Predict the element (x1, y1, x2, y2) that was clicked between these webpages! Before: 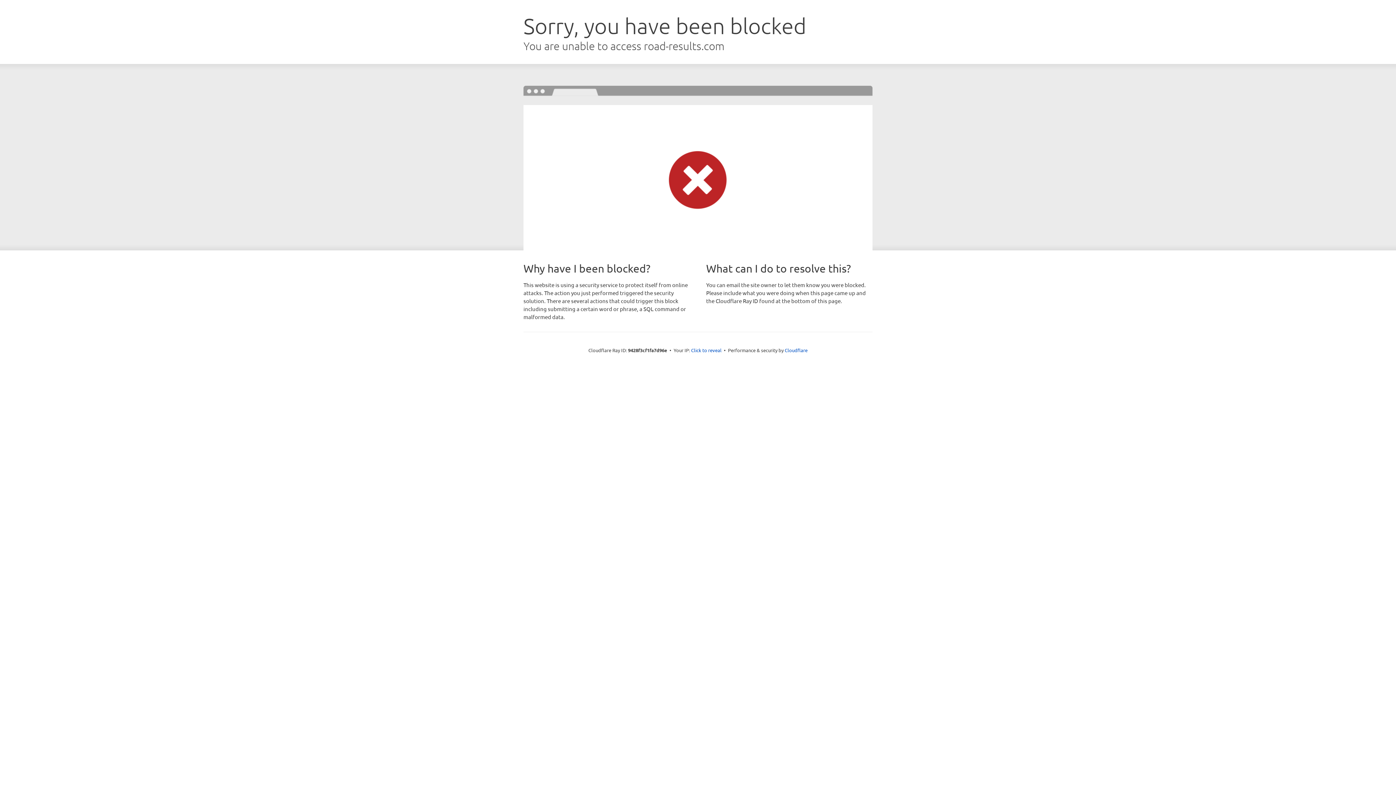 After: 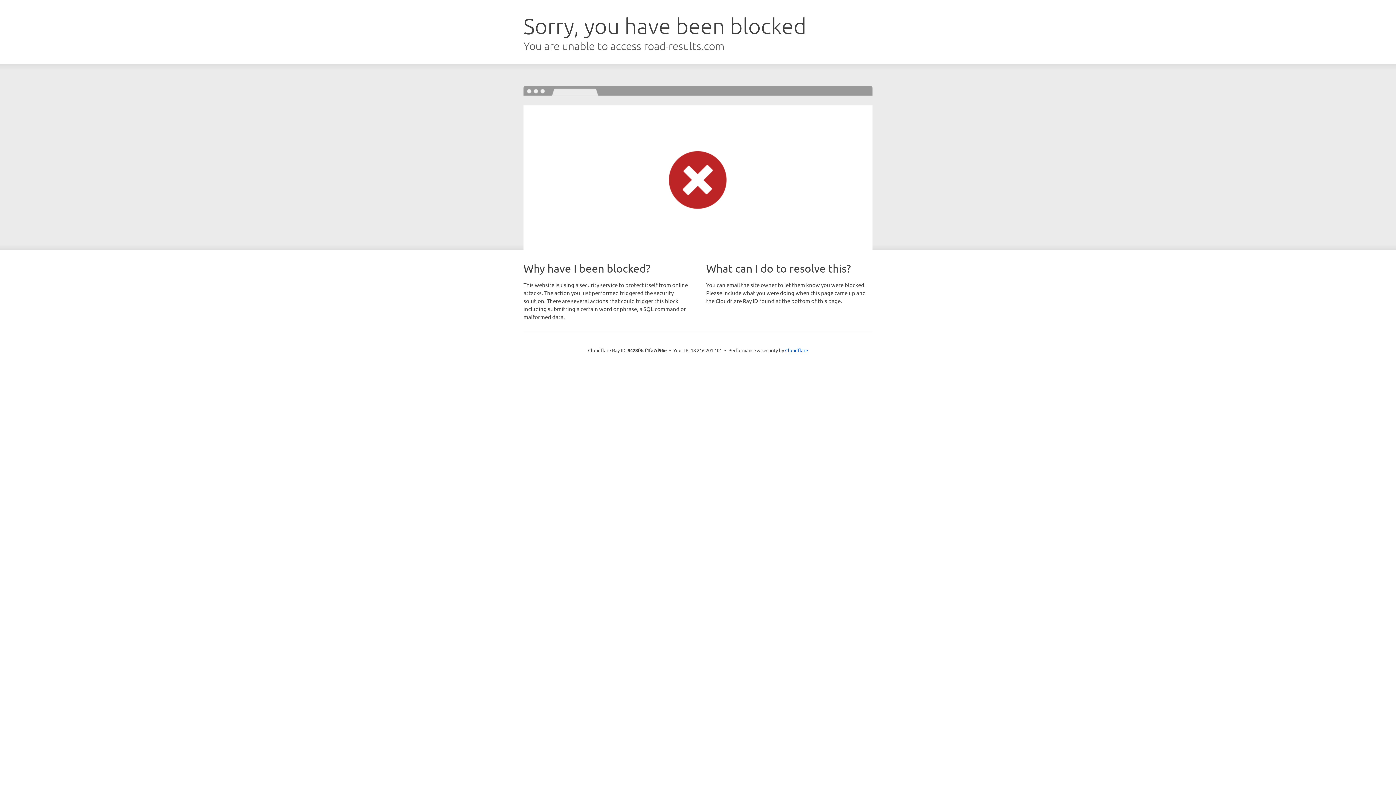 Action: label: Click to reveal bbox: (691, 346, 721, 353)